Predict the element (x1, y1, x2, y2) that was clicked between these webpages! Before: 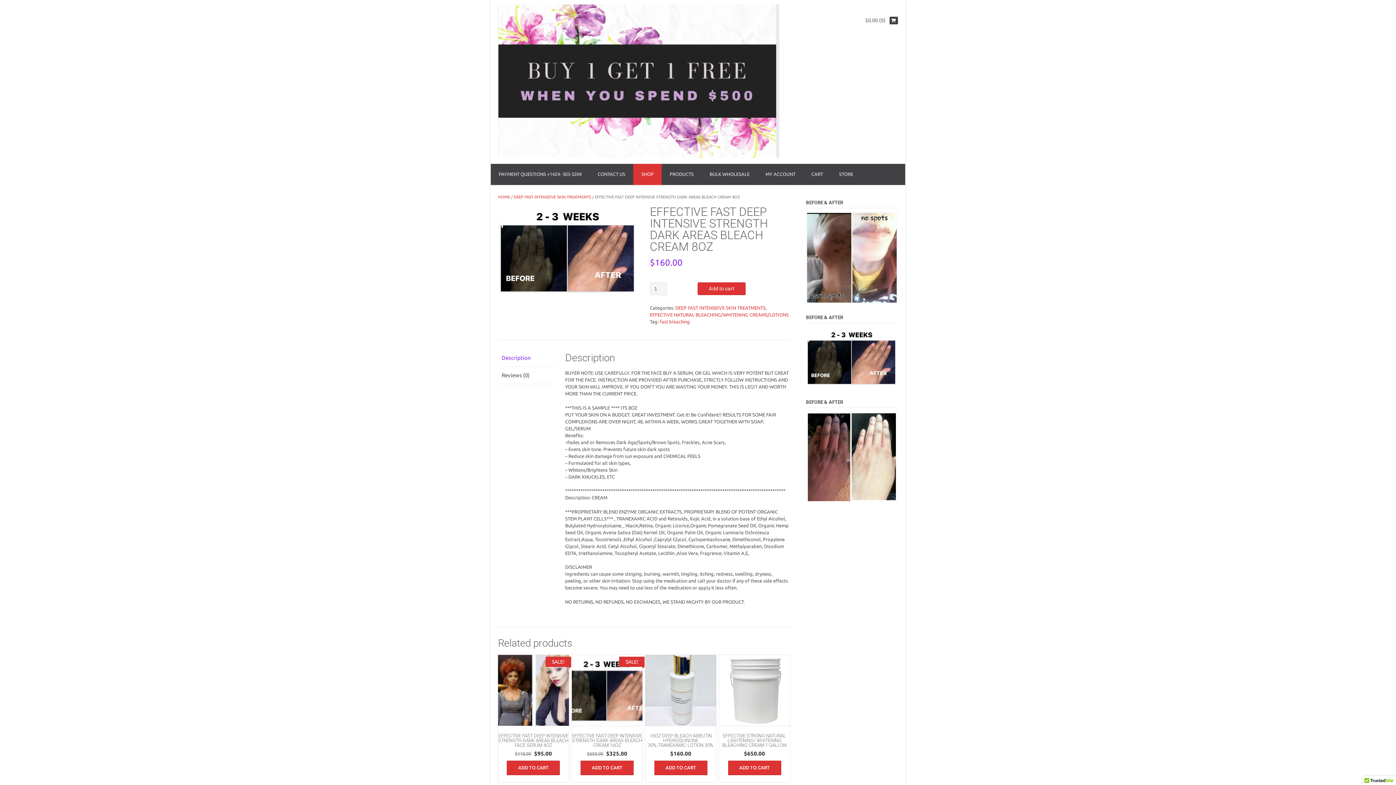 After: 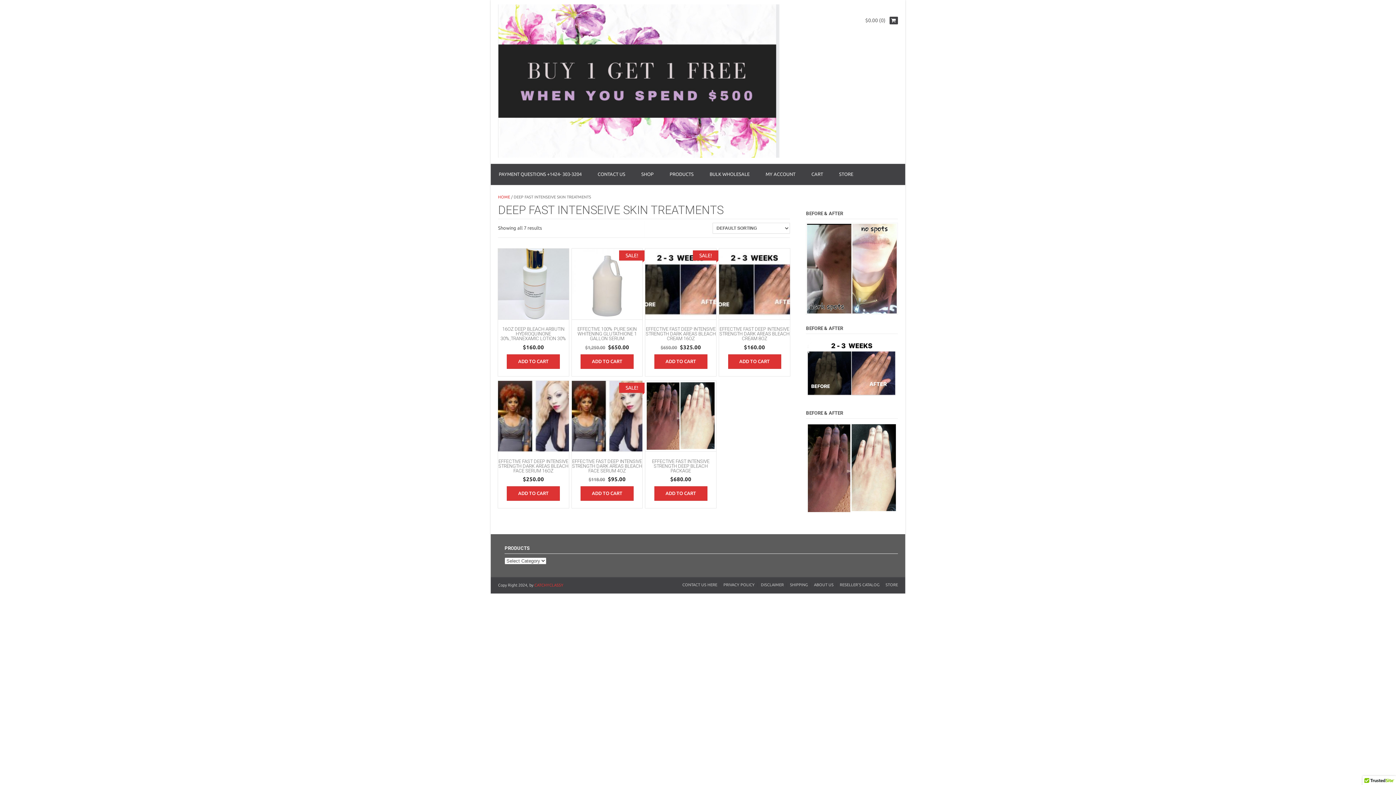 Action: bbox: (513, 194, 591, 199) label: DEEP FAST INTENSEIVE SKIN TREATMENTS